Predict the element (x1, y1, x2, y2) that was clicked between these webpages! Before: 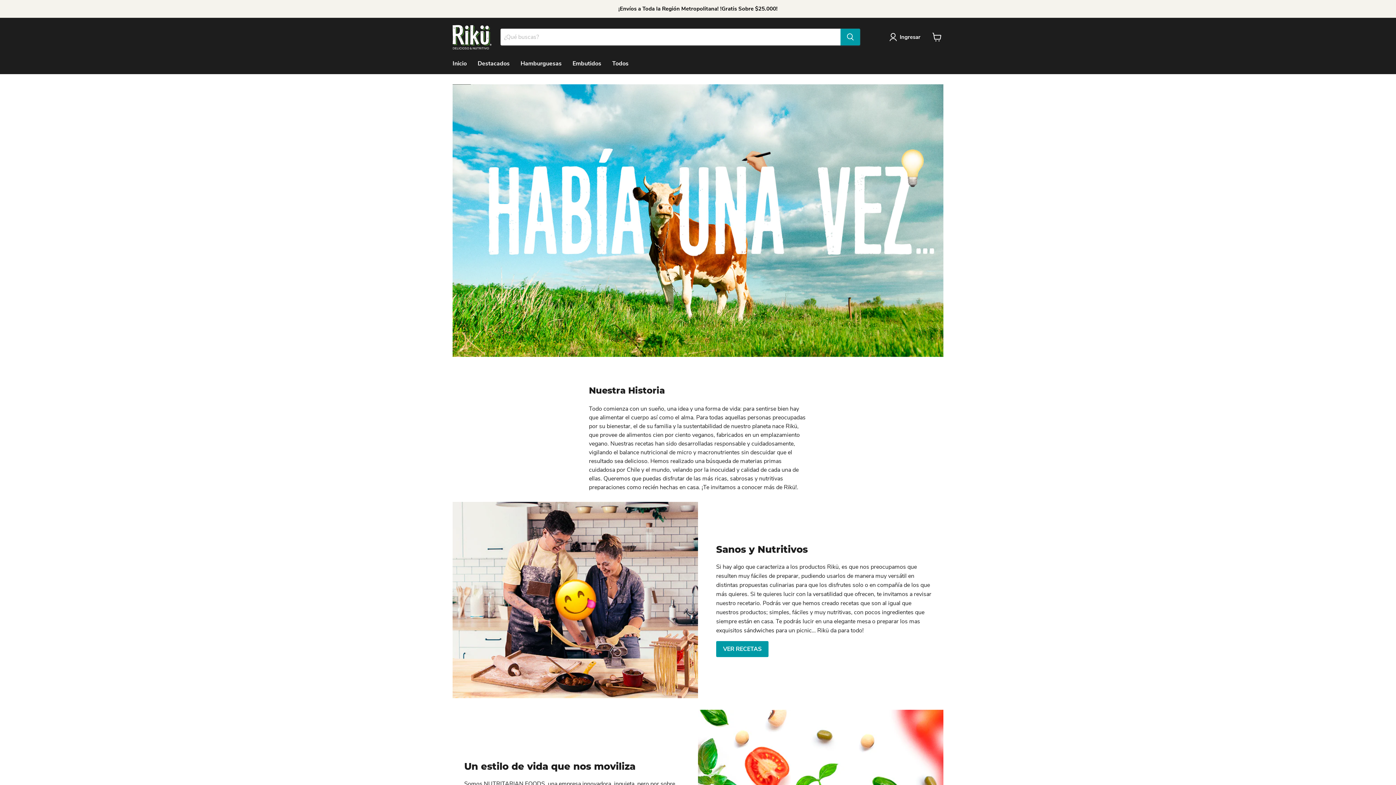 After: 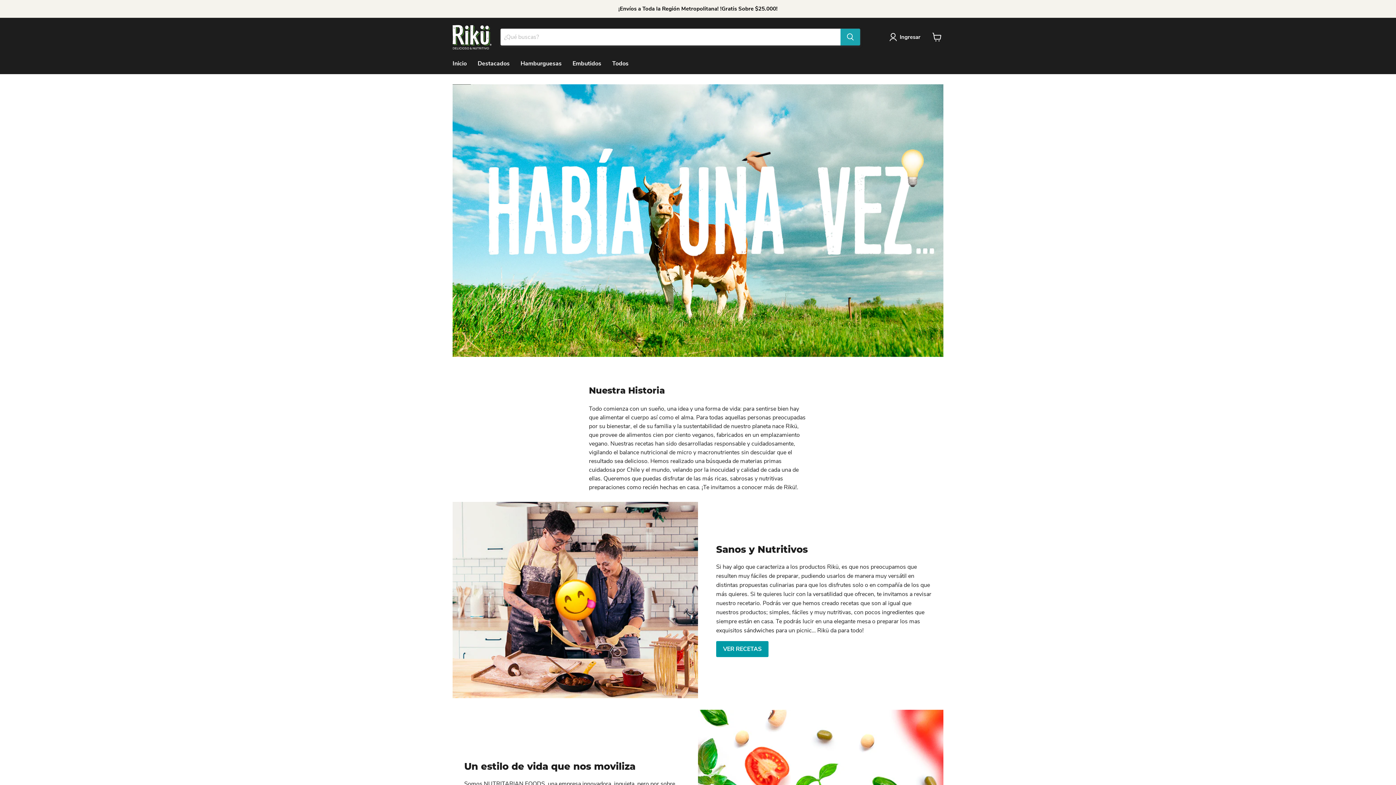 Action: label: Buscar bbox: (840, 28, 860, 45)